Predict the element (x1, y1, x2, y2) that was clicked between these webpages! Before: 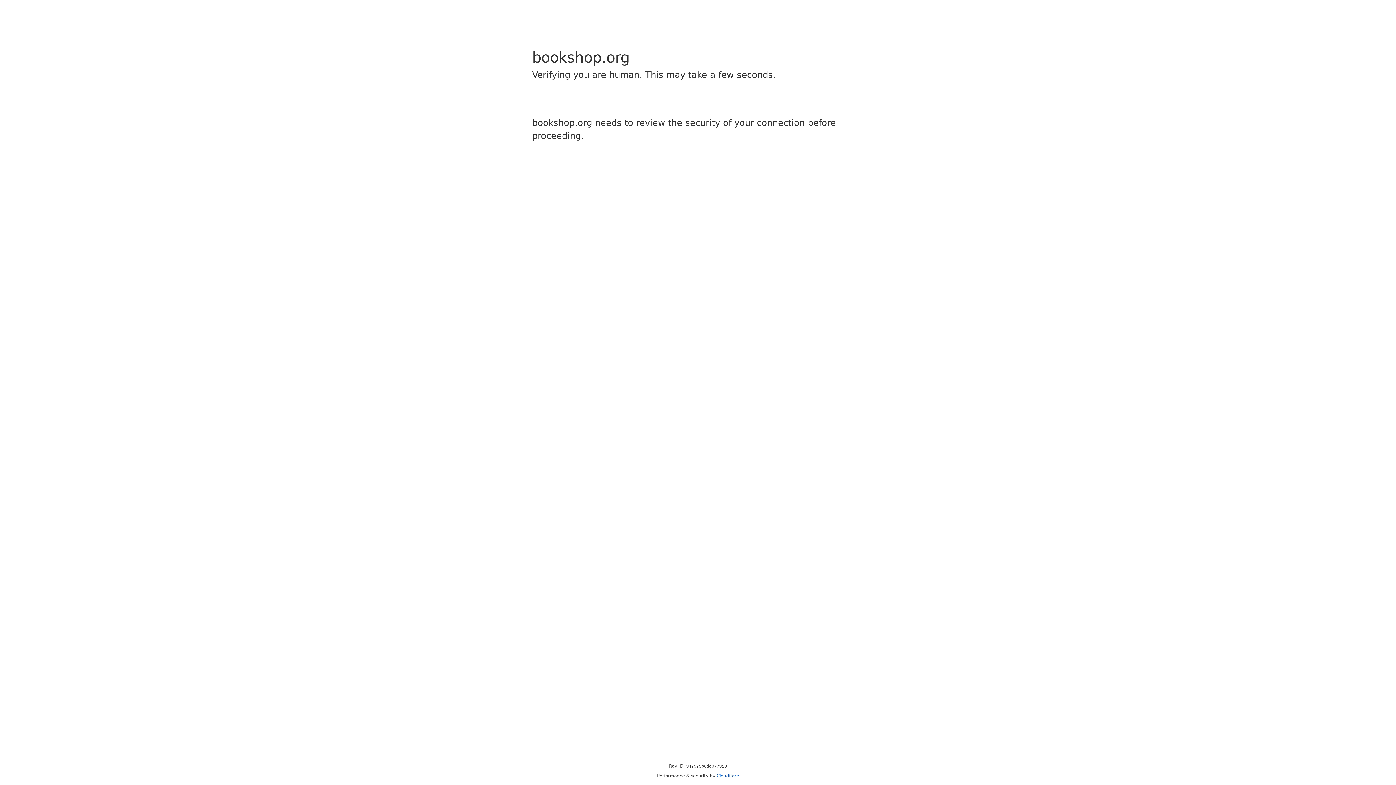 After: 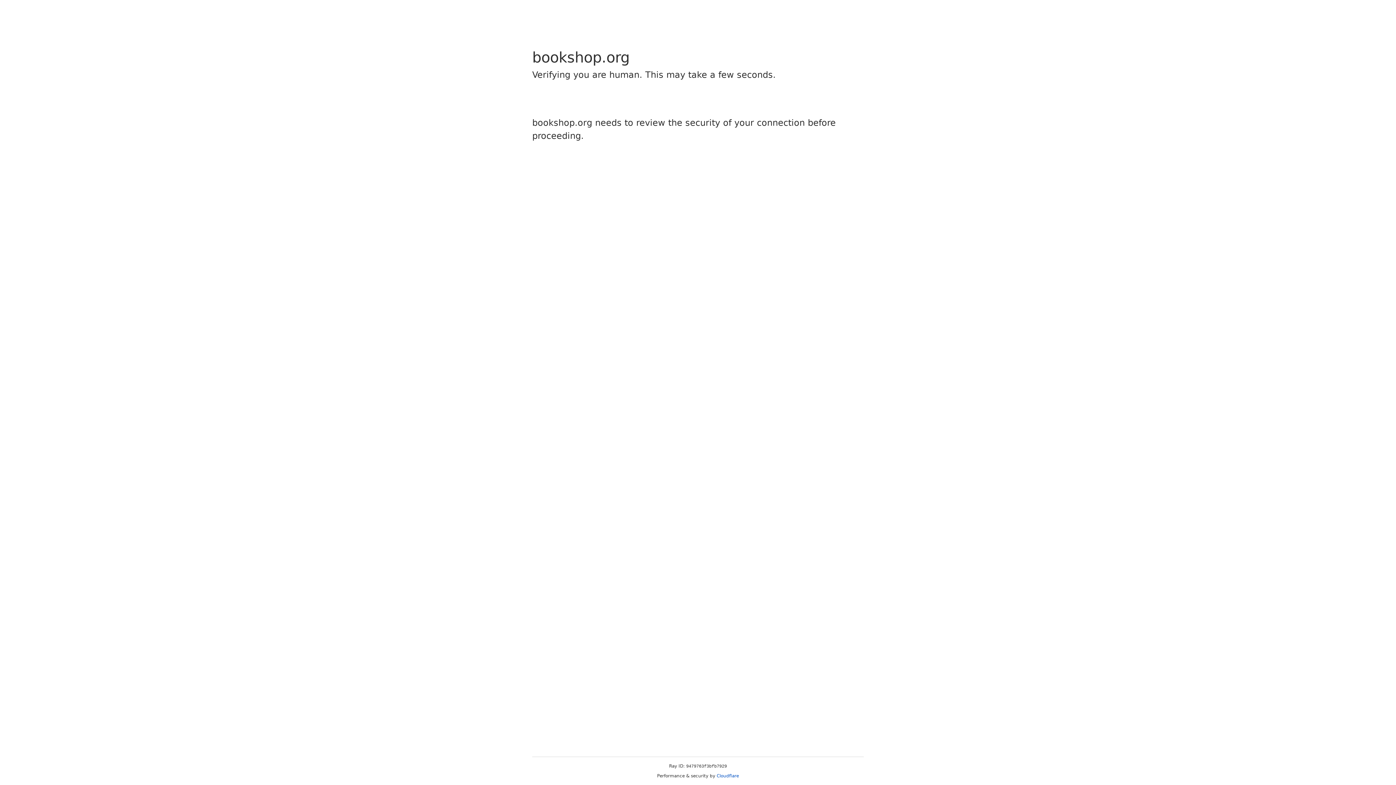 Action: label: Cloudflare bbox: (716, 773, 739, 778)